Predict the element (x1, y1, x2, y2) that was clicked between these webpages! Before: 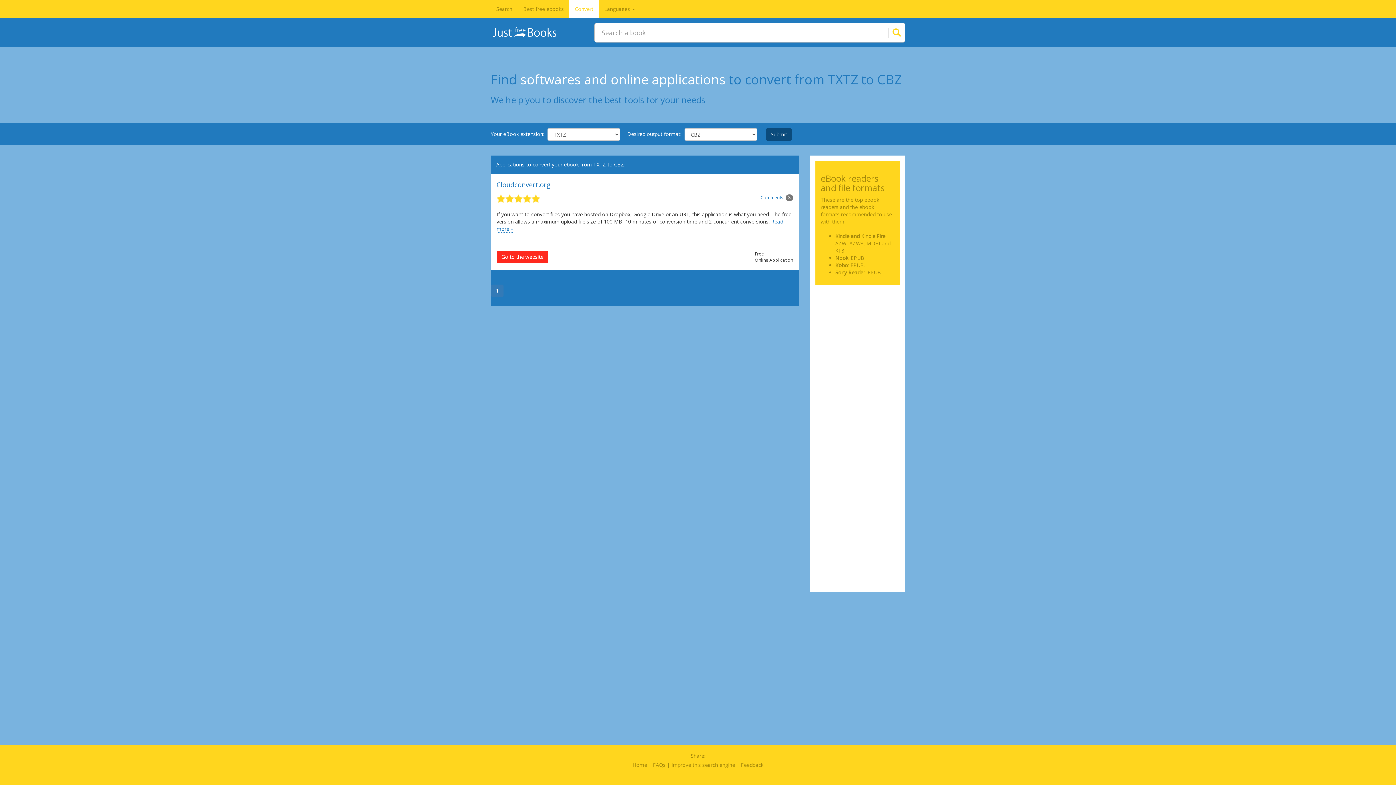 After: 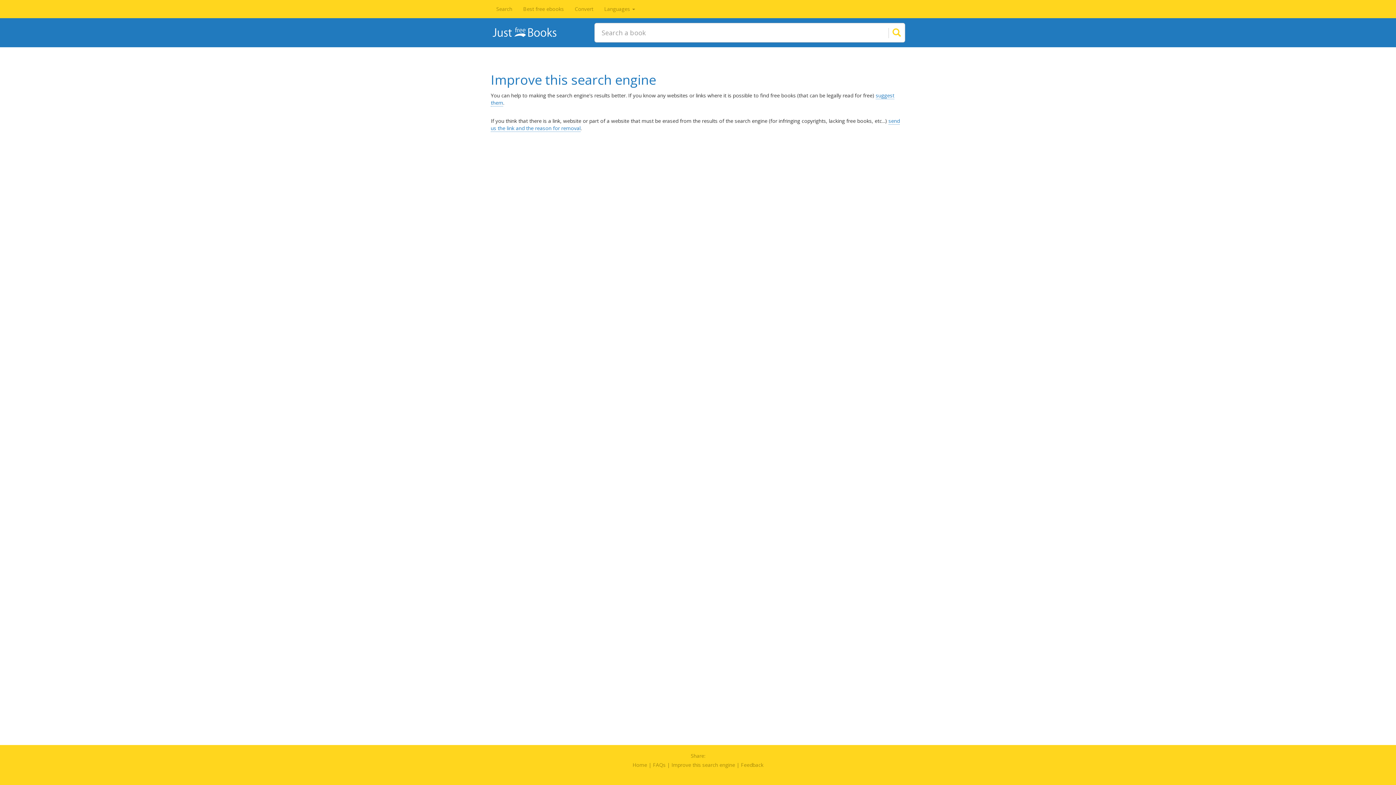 Action: label: Improve this search engine bbox: (671, 761, 735, 768)